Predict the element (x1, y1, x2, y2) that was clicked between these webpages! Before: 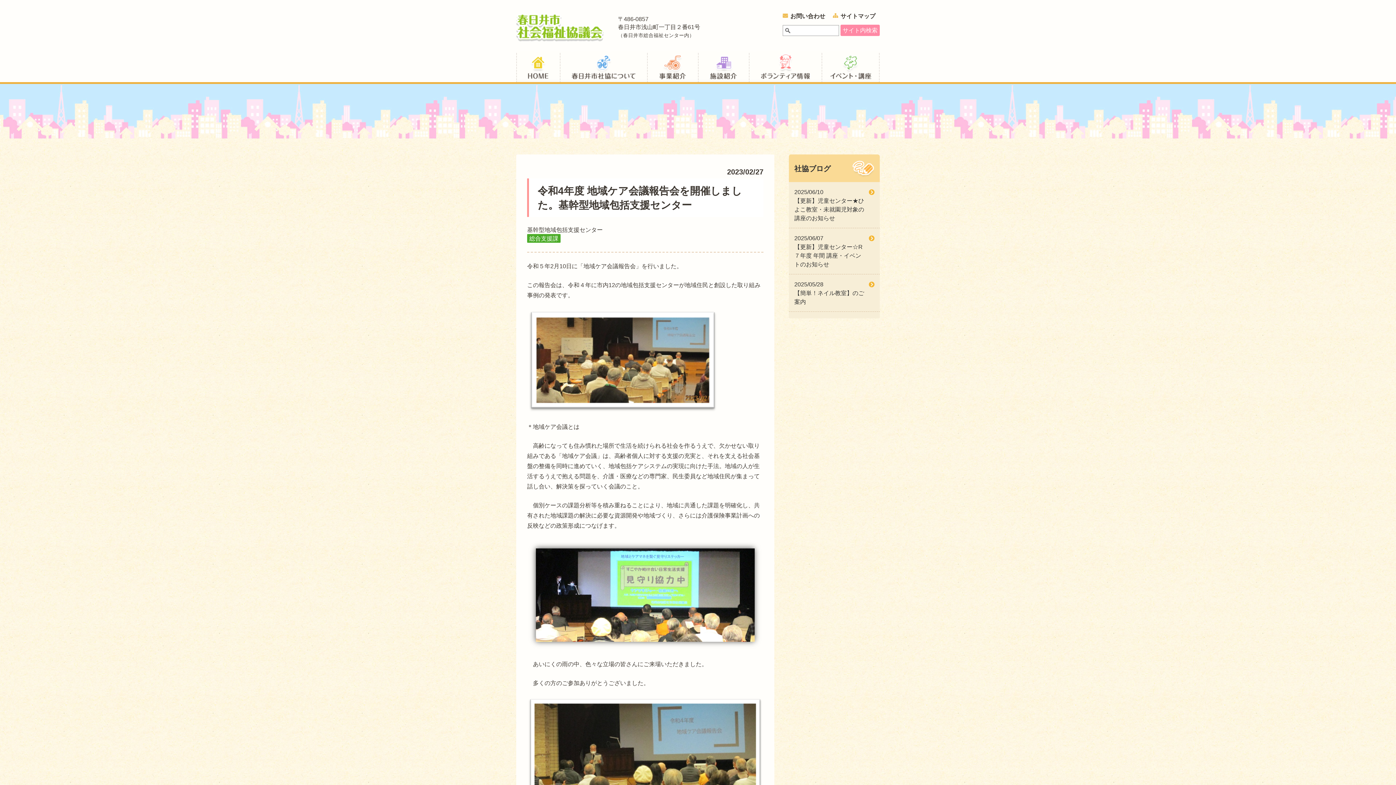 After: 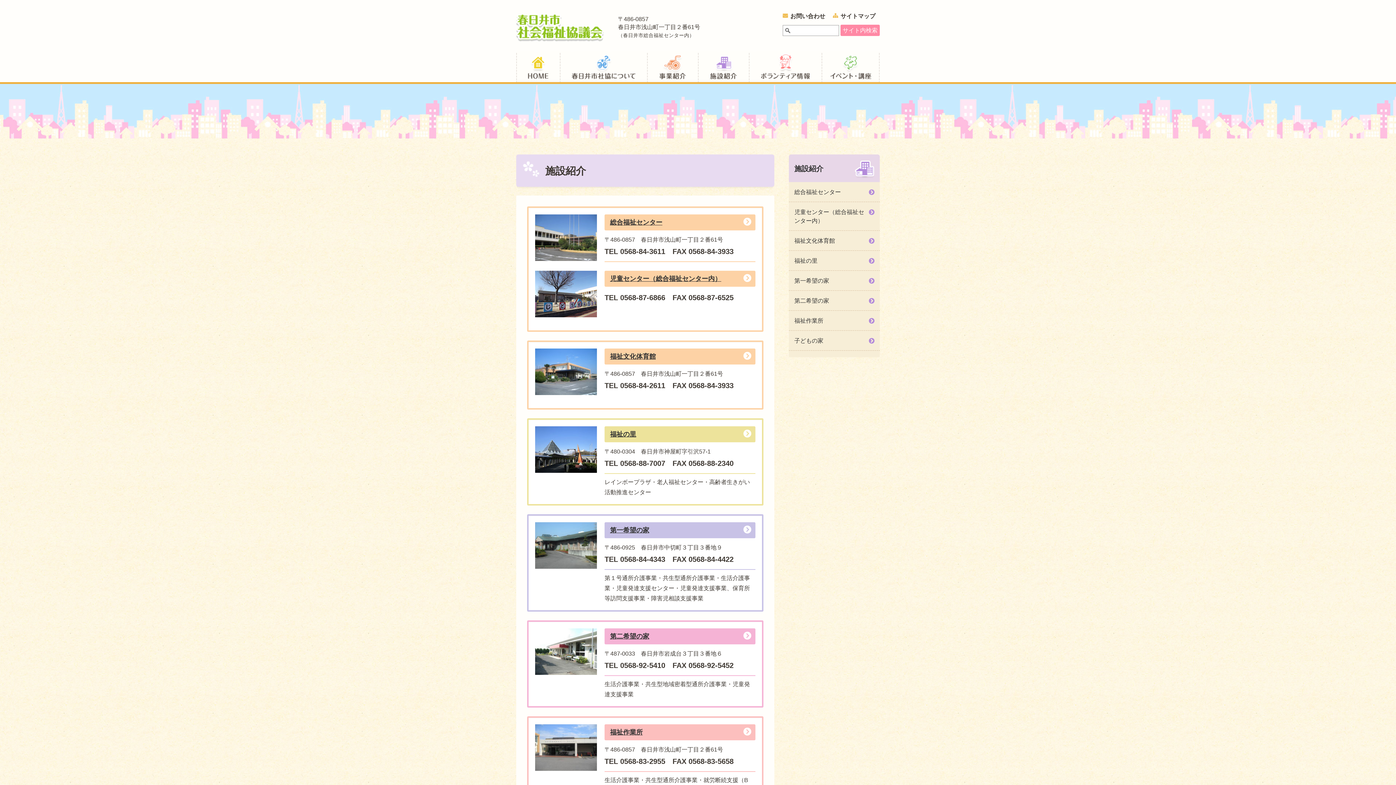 Action: bbox: (698, 51, 749, 82) label: 施設紹介